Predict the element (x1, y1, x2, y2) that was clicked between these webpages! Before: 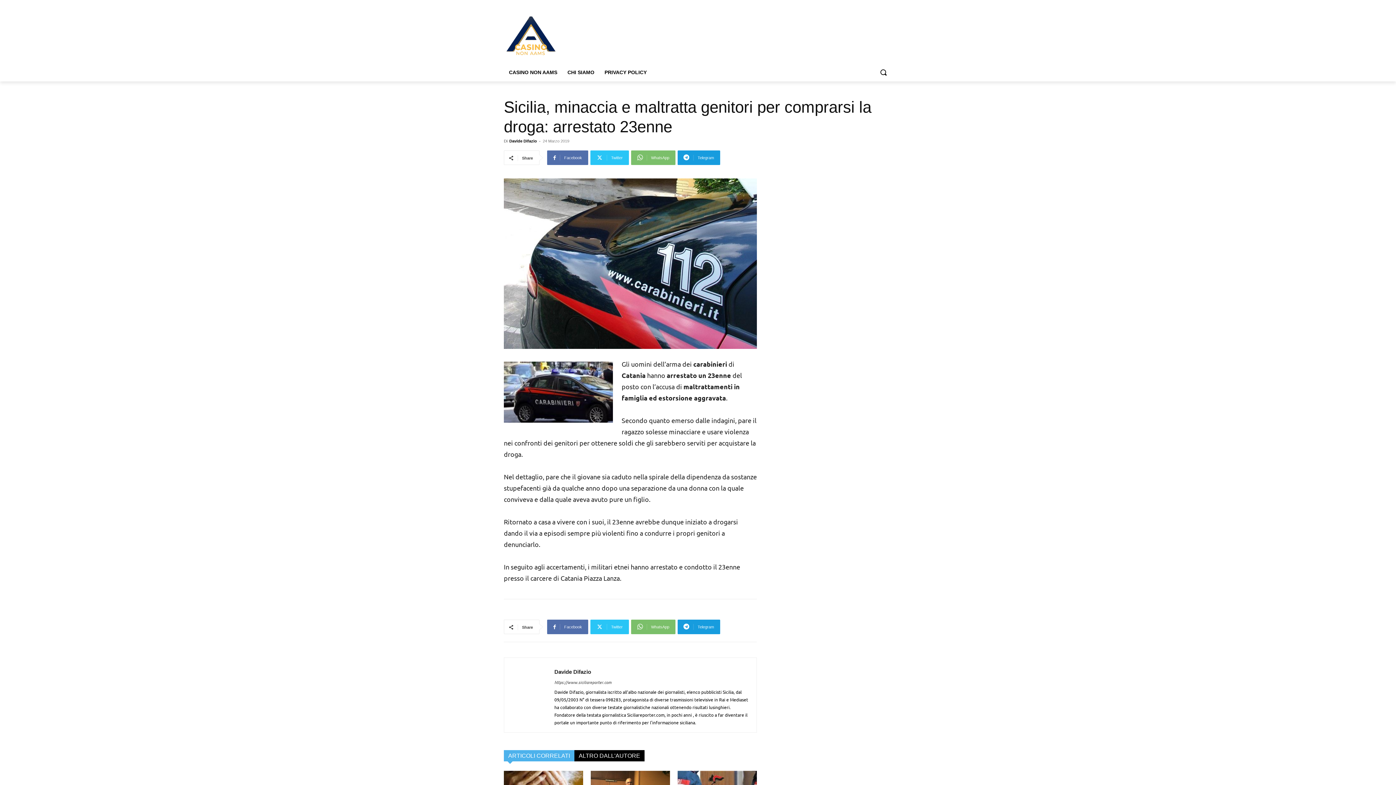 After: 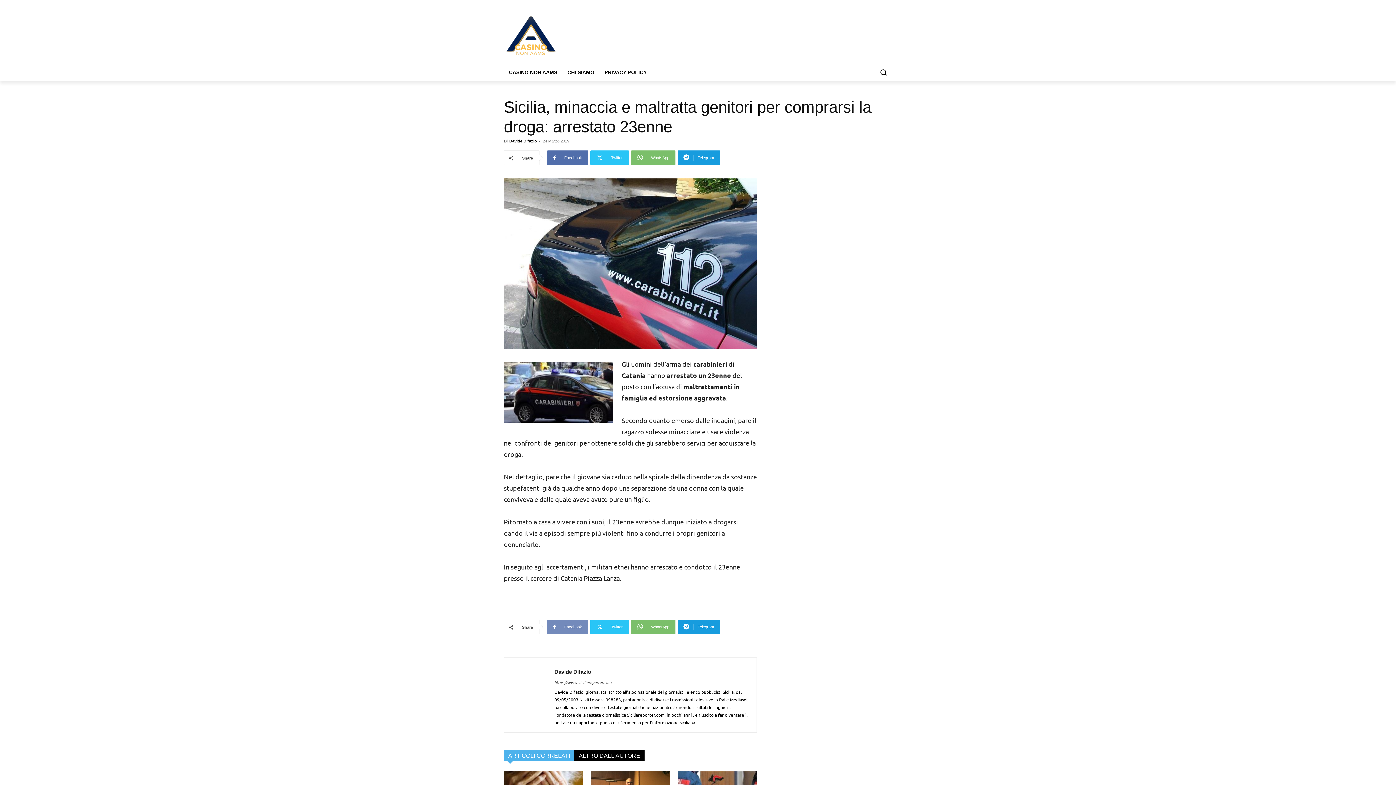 Action: label: Facebook bbox: (547, 620, 588, 634)